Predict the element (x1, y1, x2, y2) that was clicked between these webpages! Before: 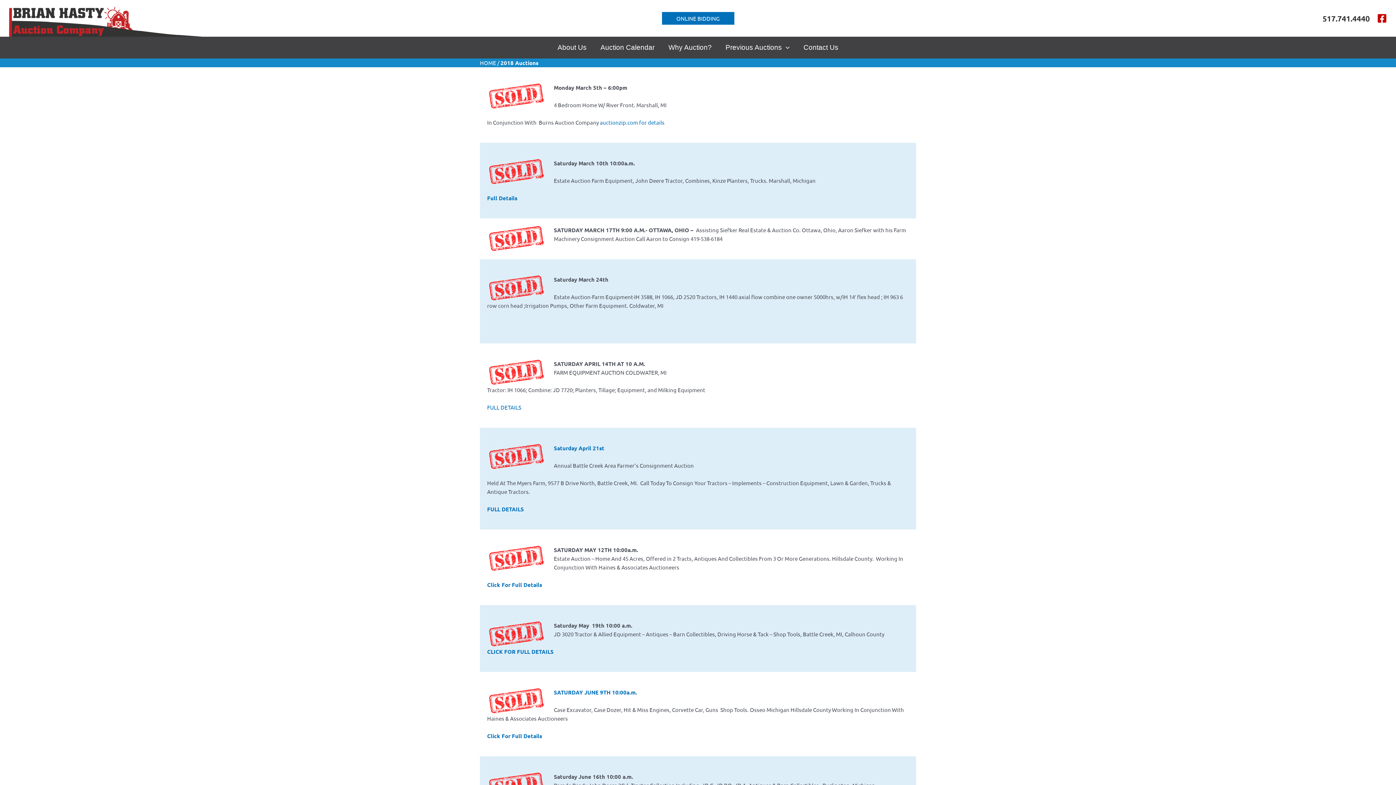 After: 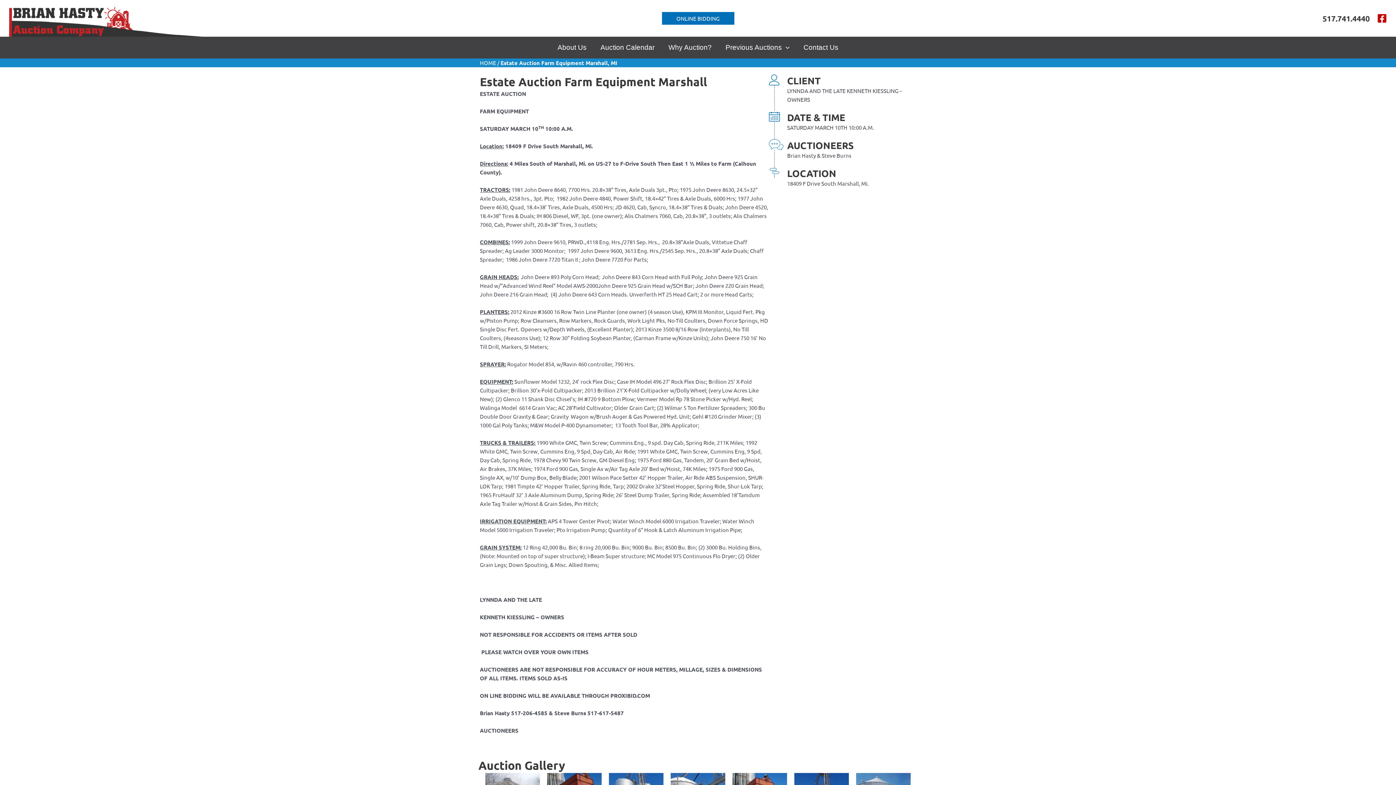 Action: bbox: (487, 194, 517, 201) label: Full Details